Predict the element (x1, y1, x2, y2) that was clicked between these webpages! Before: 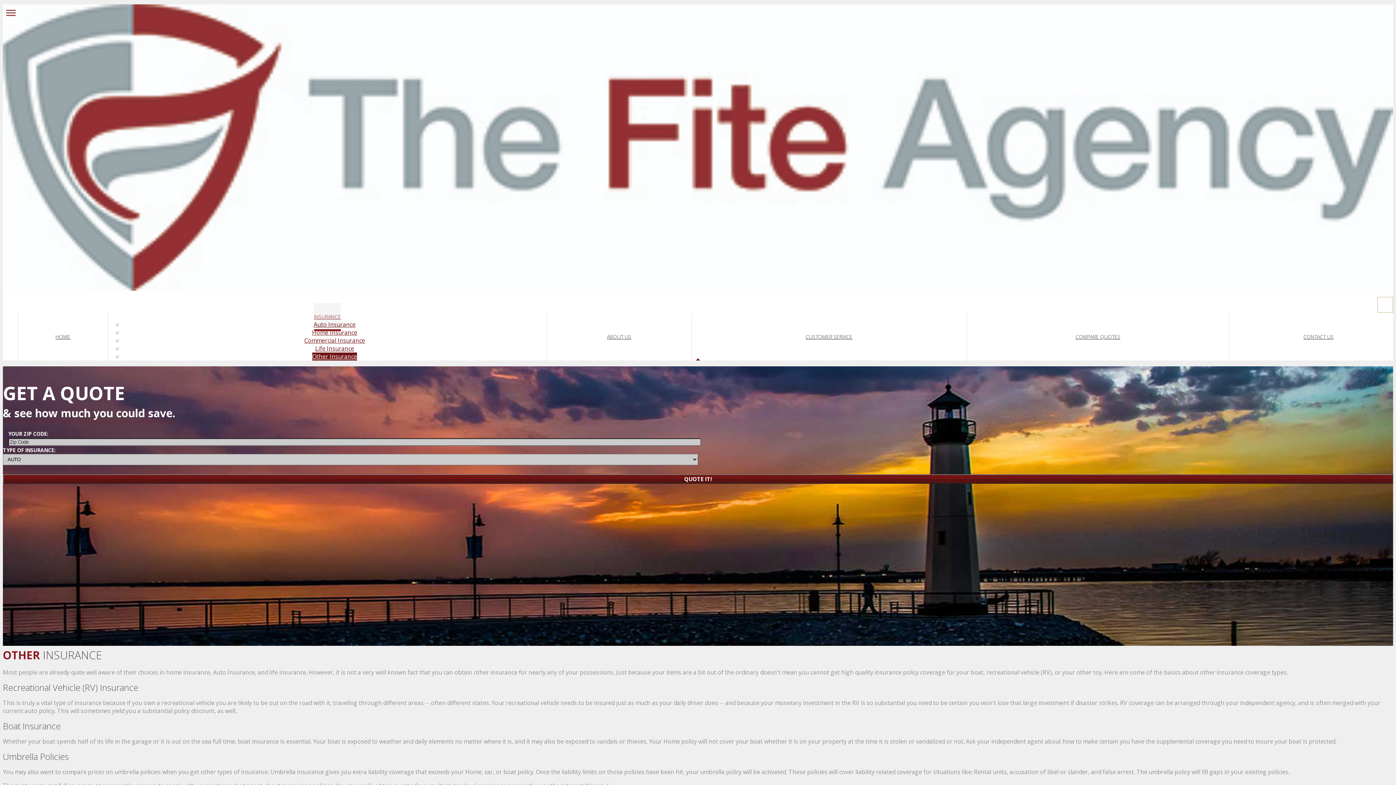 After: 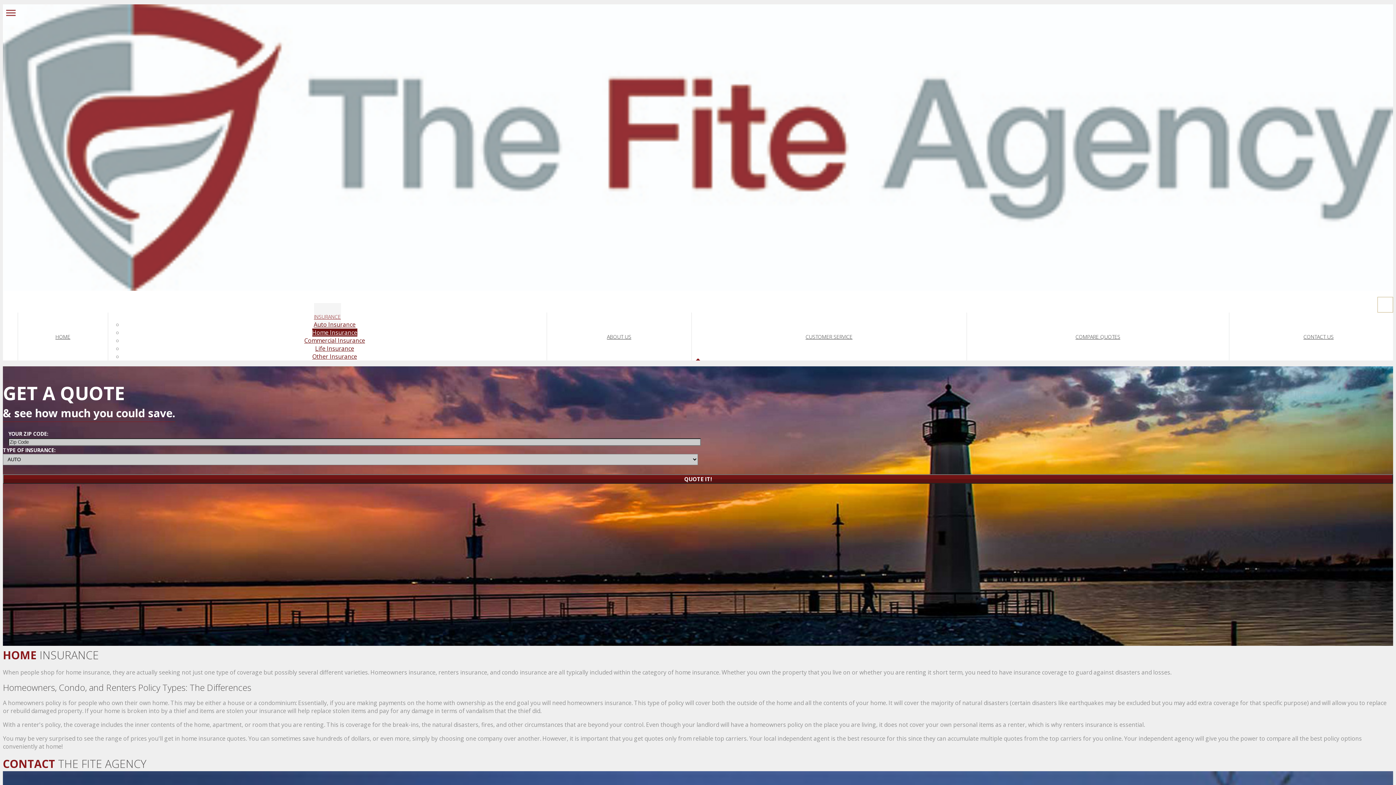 Action: label: Home Insurance bbox: (312, 328, 357, 336)